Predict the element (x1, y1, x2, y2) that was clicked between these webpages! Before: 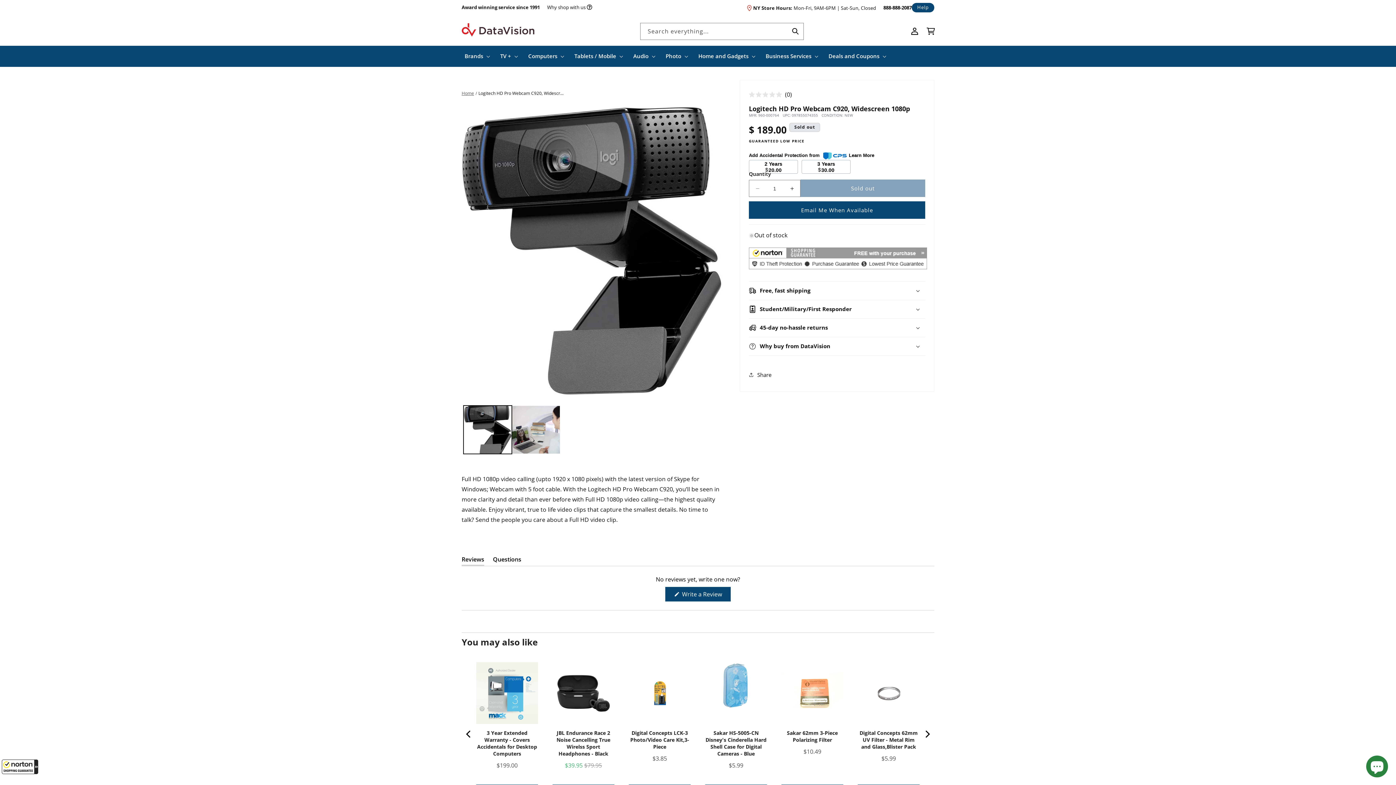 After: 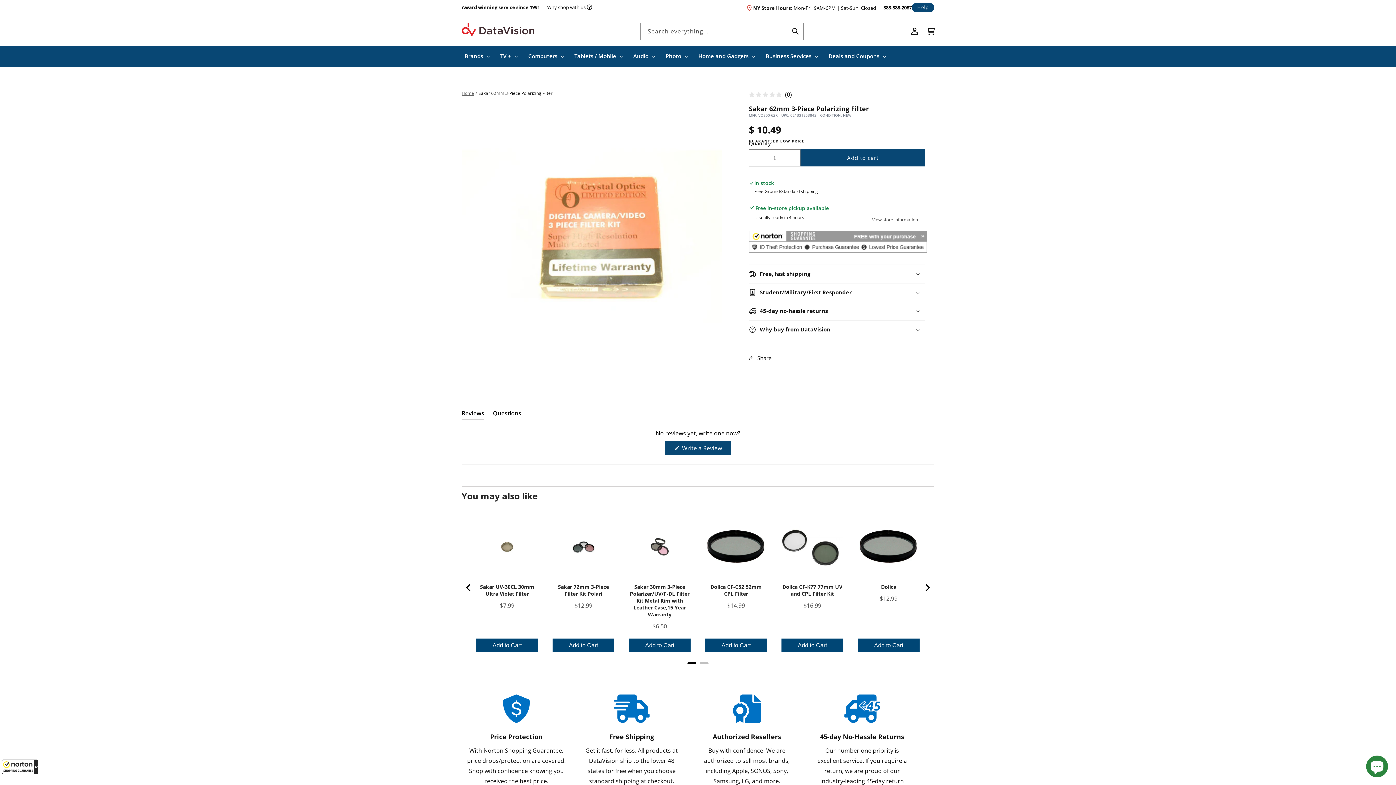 Action: label: View Sakar 62mm 3-Piece Polarizing Filter bbox: (781, 729, 843, 743)